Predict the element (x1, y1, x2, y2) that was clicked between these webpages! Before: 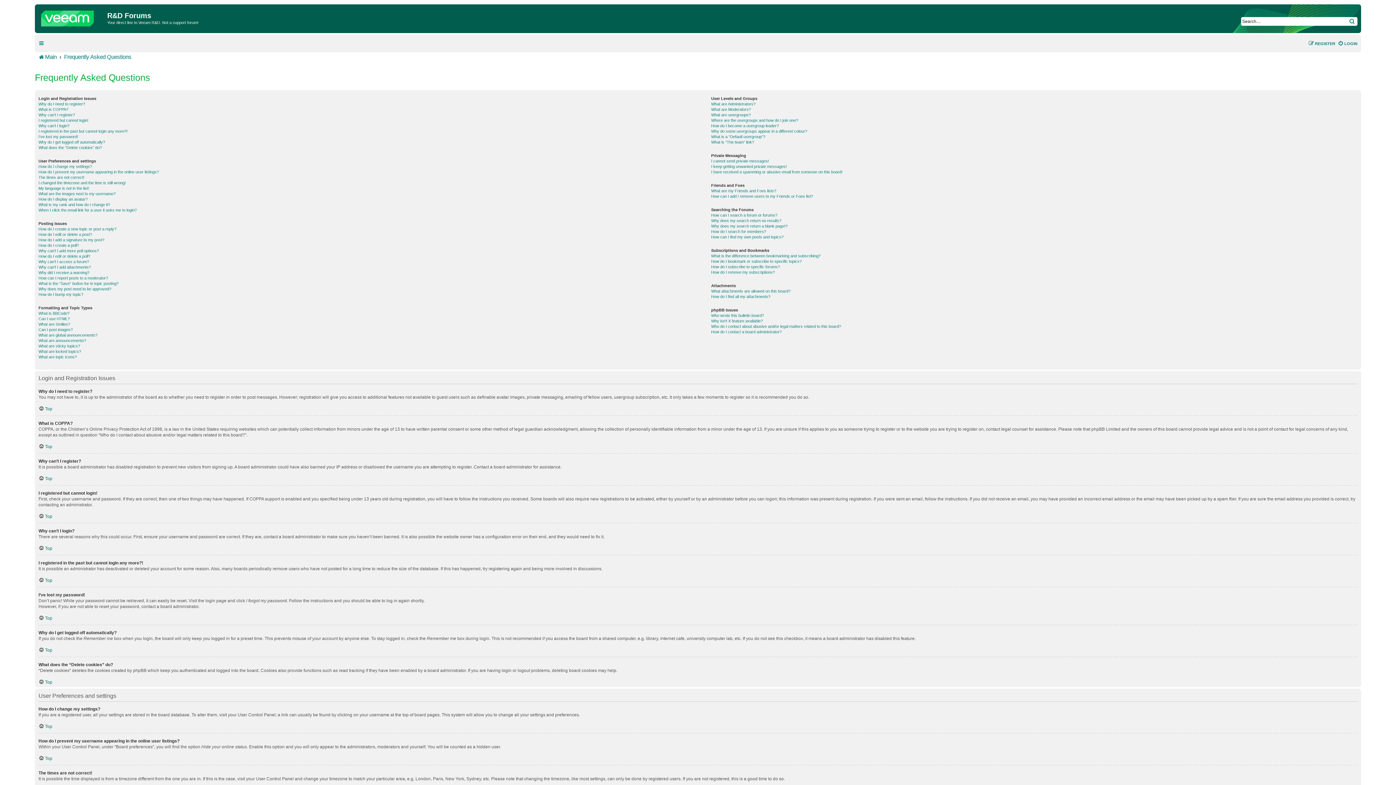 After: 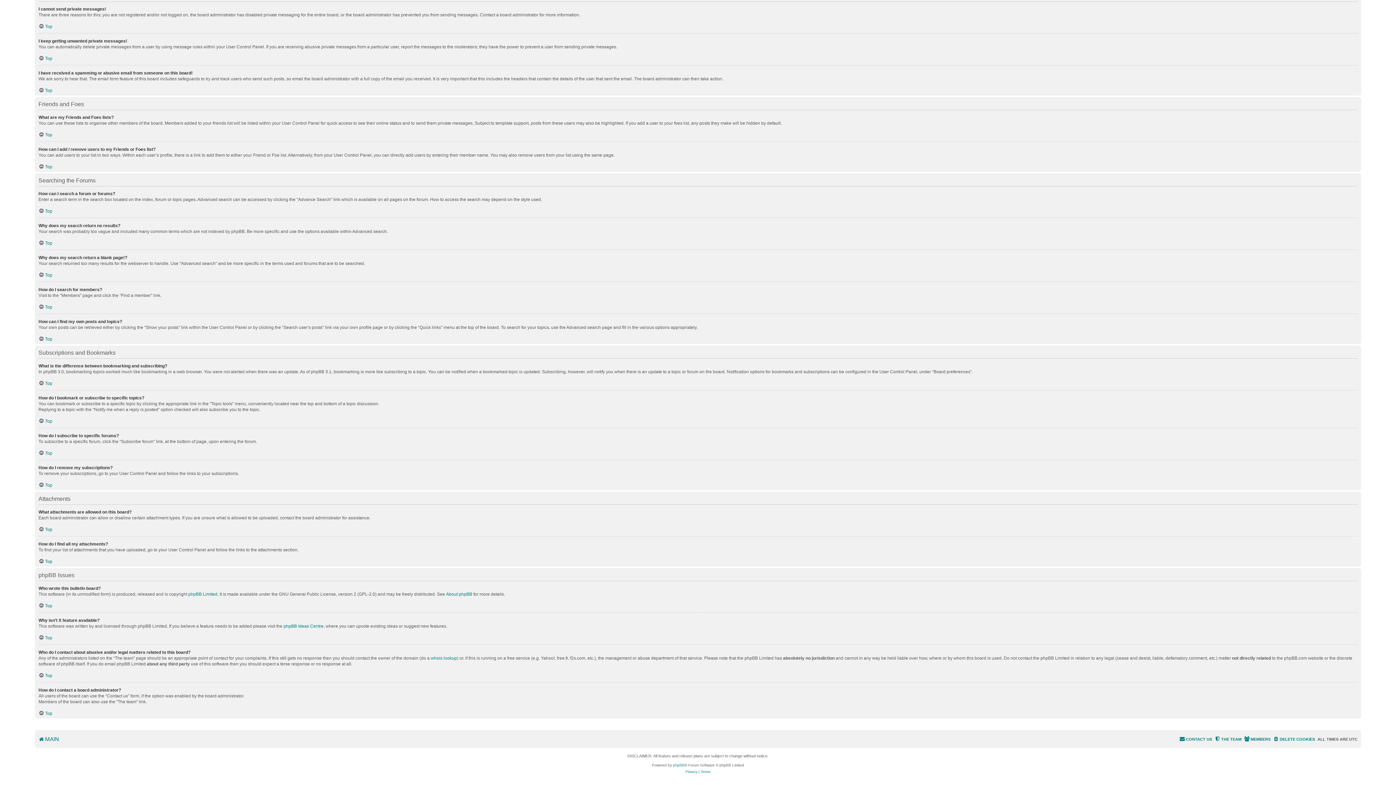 Action: bbox: (711, 188, 776, 193) label: What are my Friends and Foes lists?